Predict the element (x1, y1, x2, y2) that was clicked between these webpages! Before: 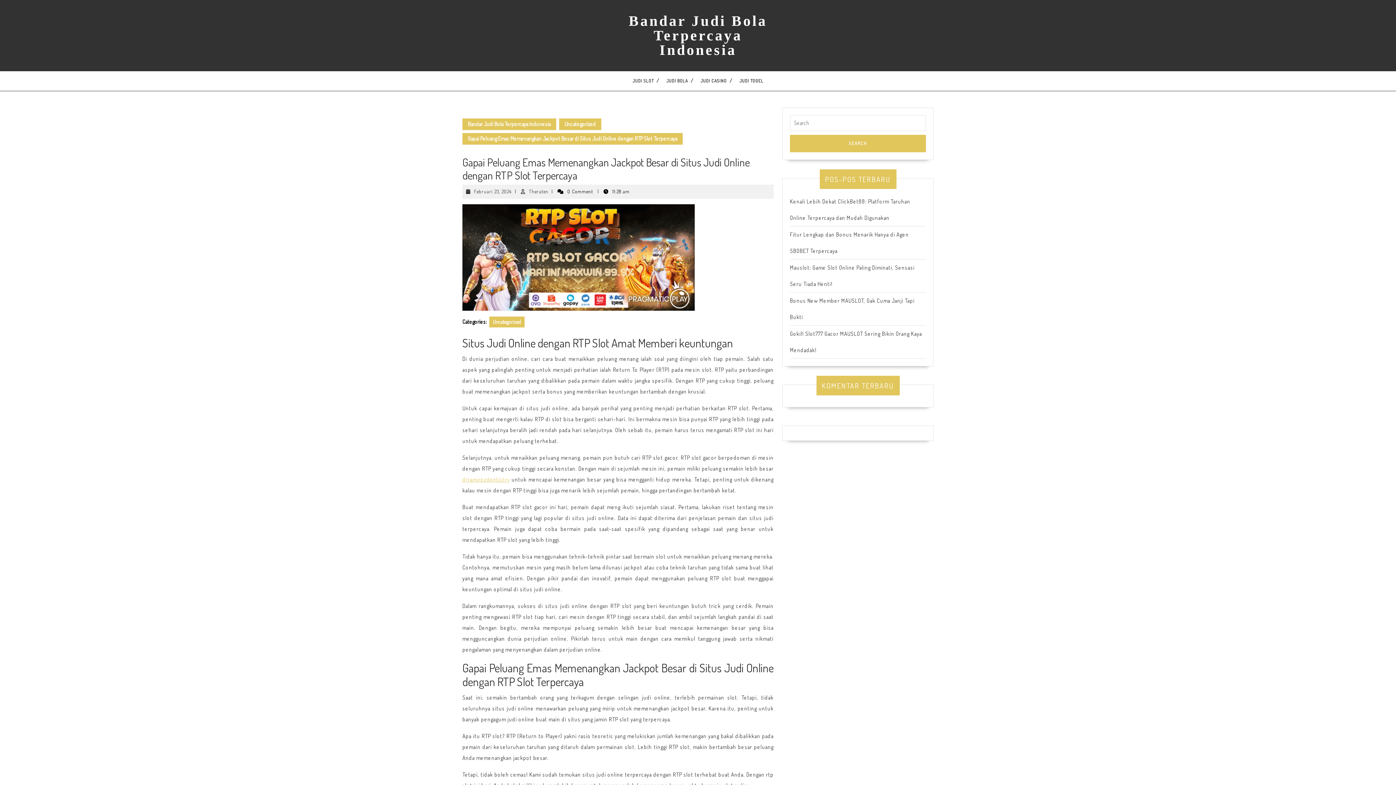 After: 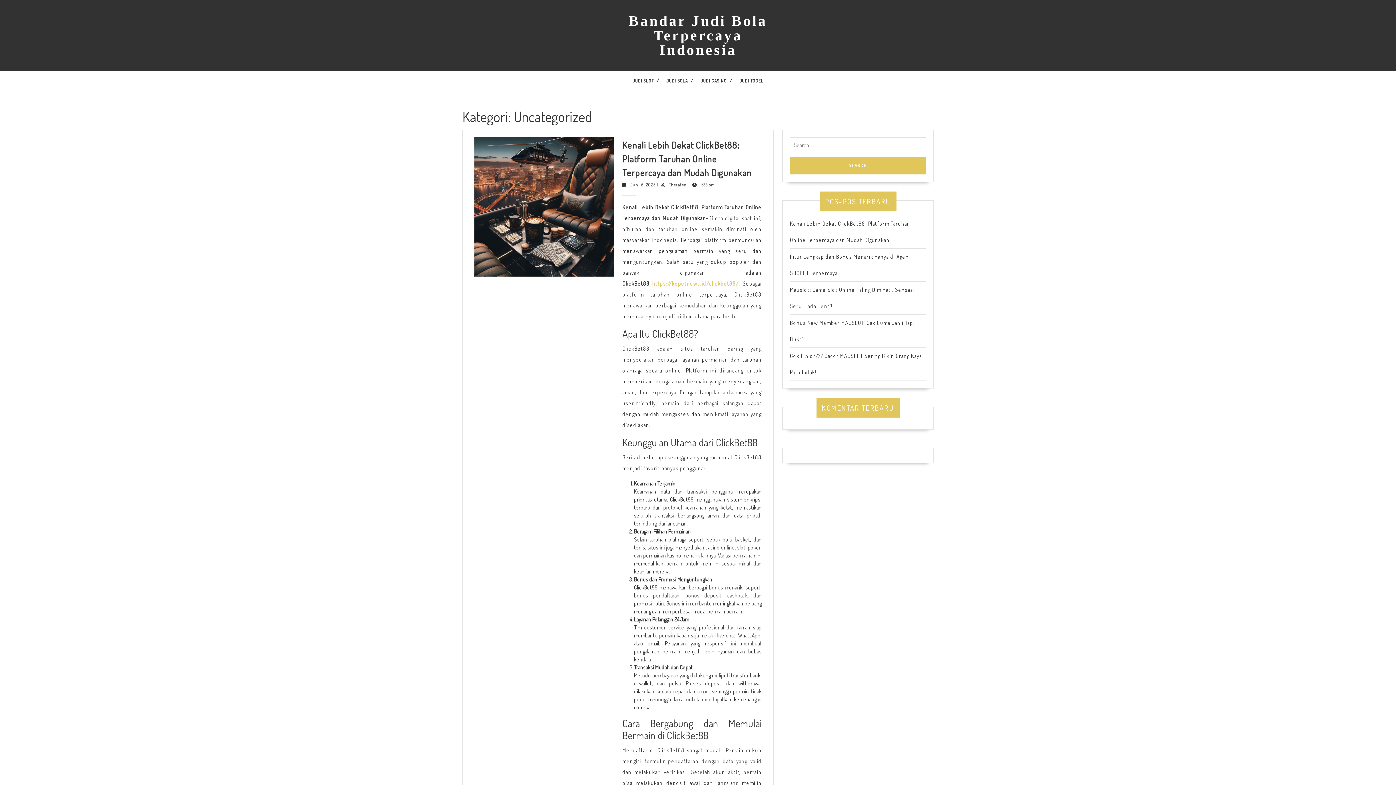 Action: label: Uncategorized bbox: (559, 118, 601, 130)